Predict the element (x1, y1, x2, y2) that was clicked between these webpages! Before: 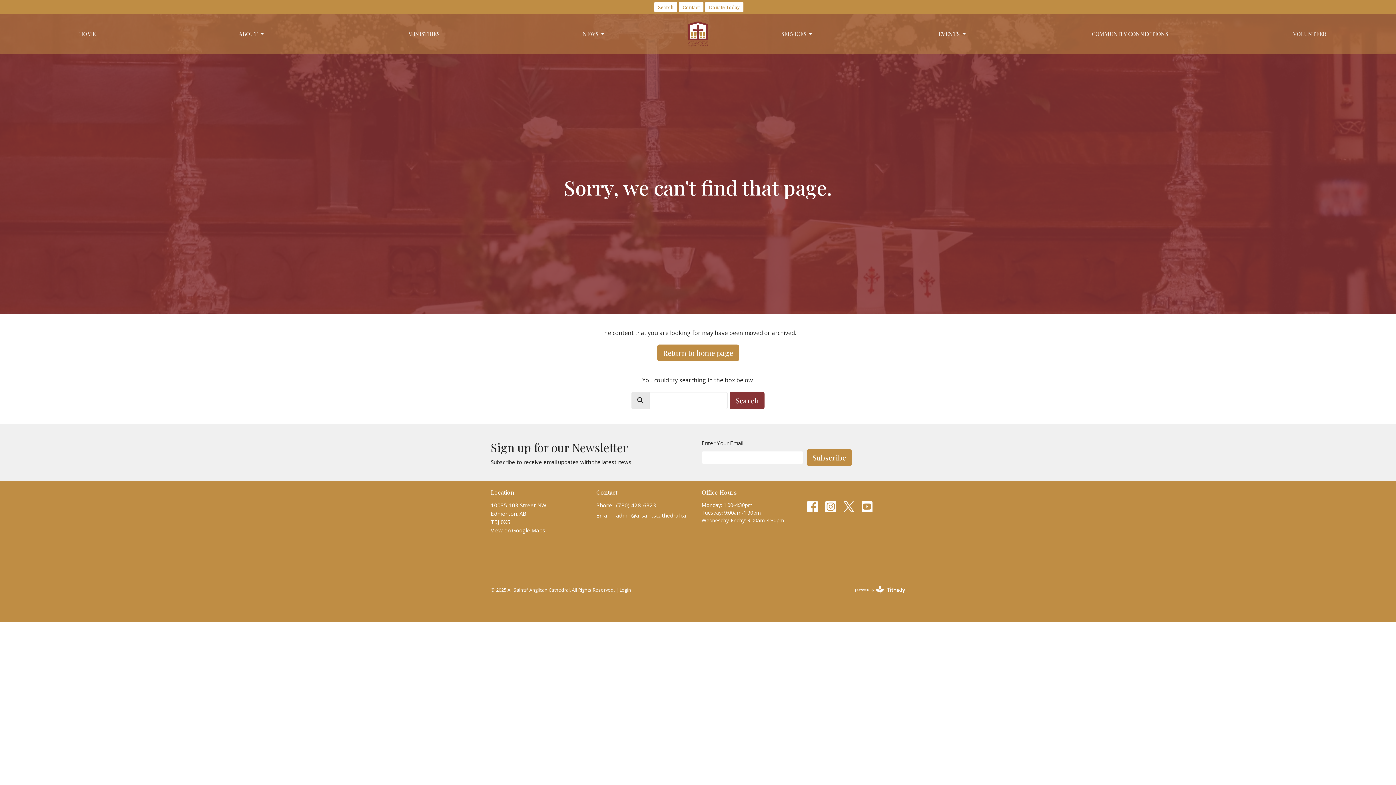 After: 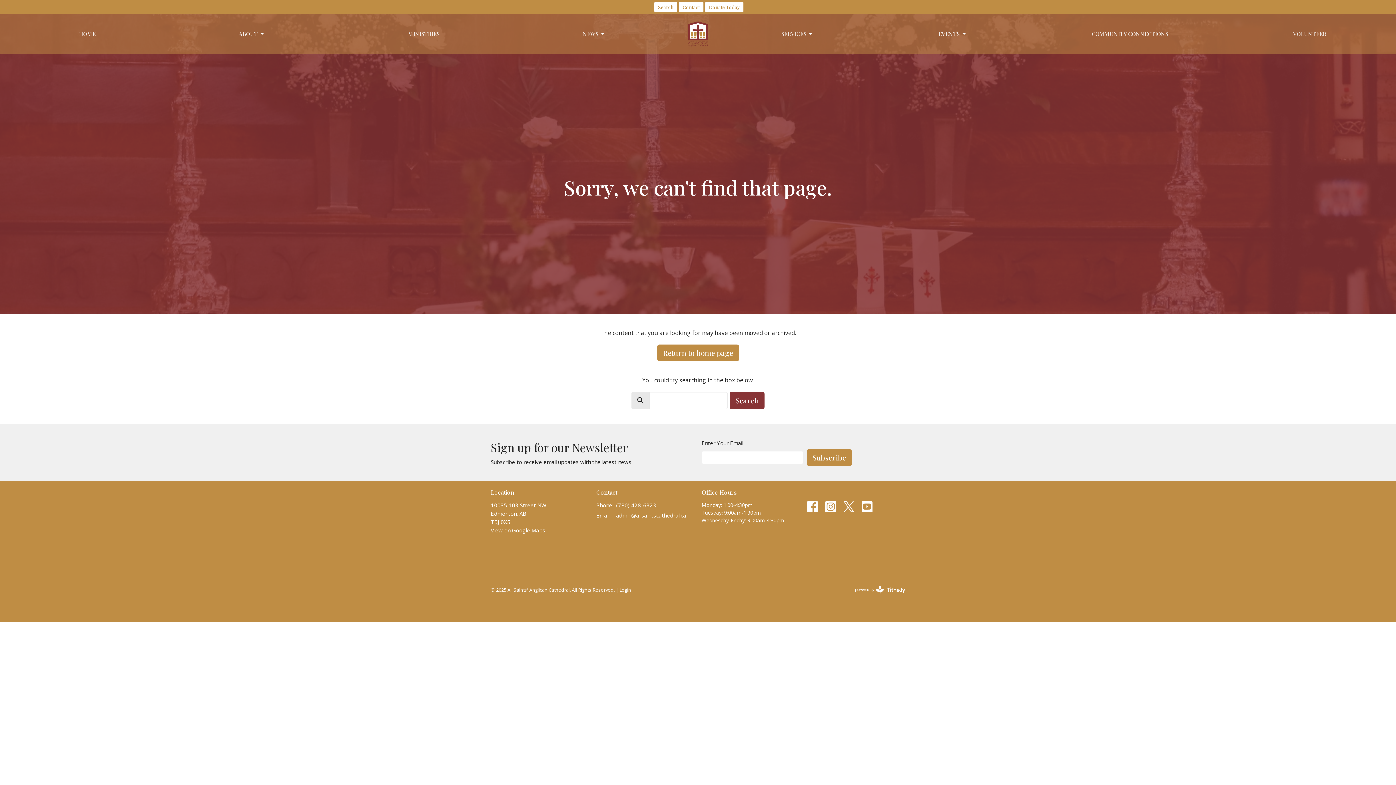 Action: bbox: (825, 501, 836, 512)